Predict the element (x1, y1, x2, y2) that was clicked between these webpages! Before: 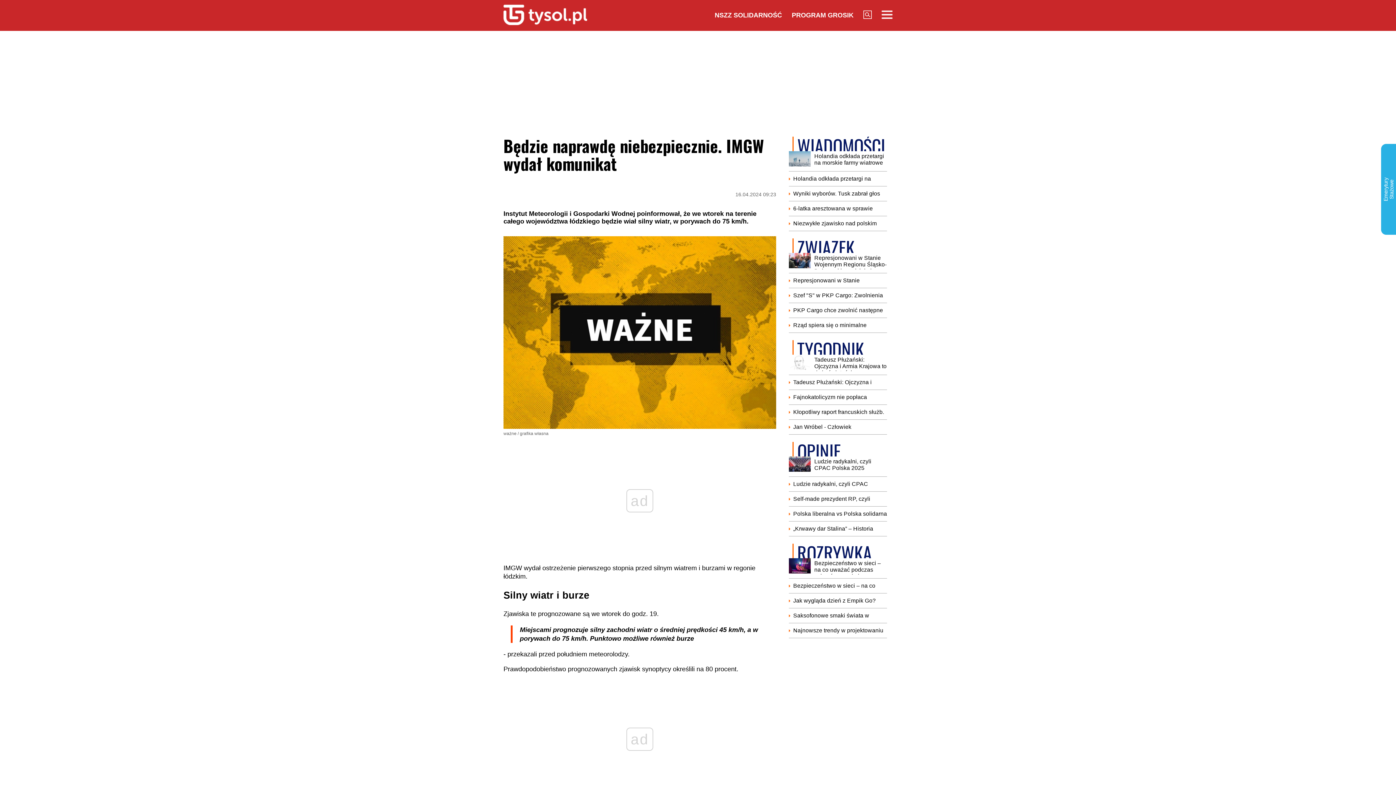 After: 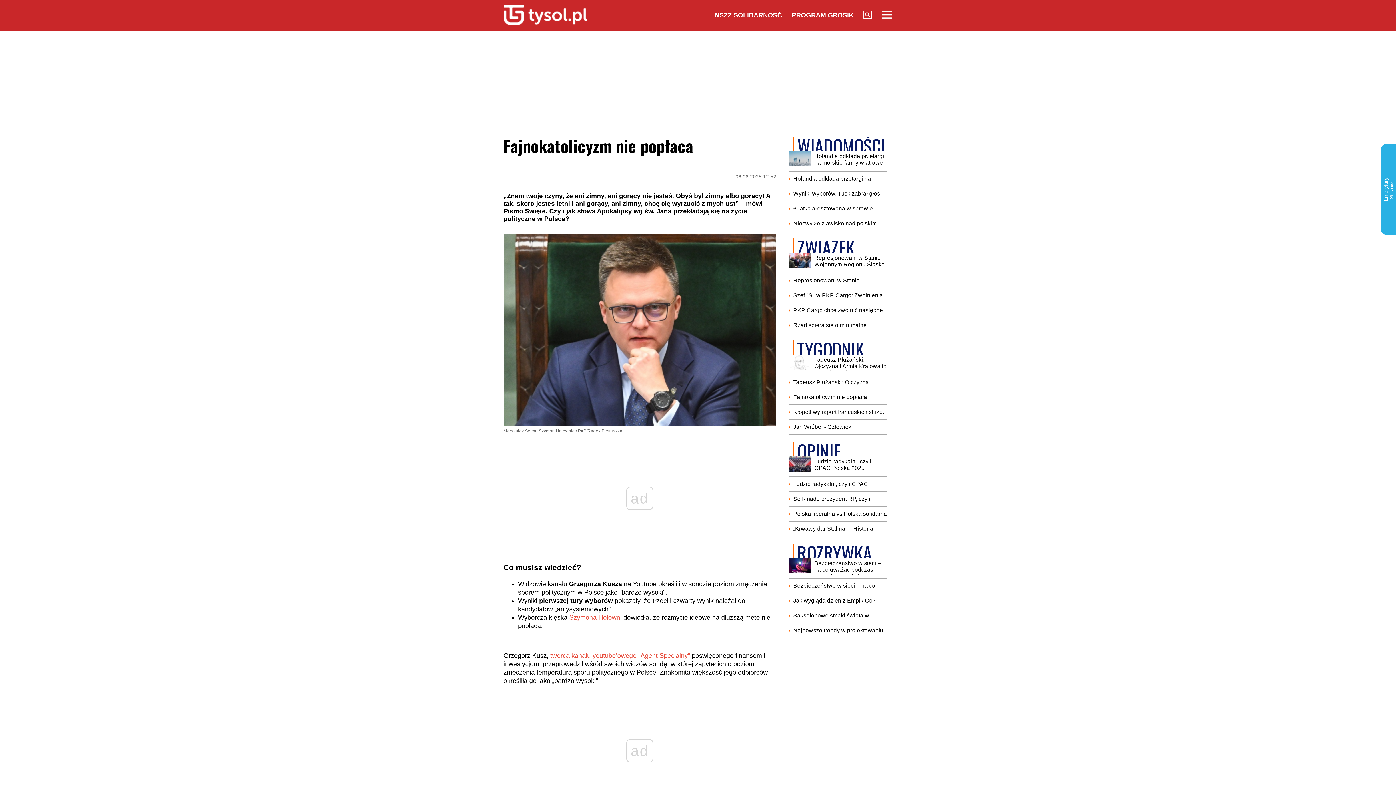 Action: label: Fajnokatolicyzm nie popłaca bbox: (793, 394, 867, 400)